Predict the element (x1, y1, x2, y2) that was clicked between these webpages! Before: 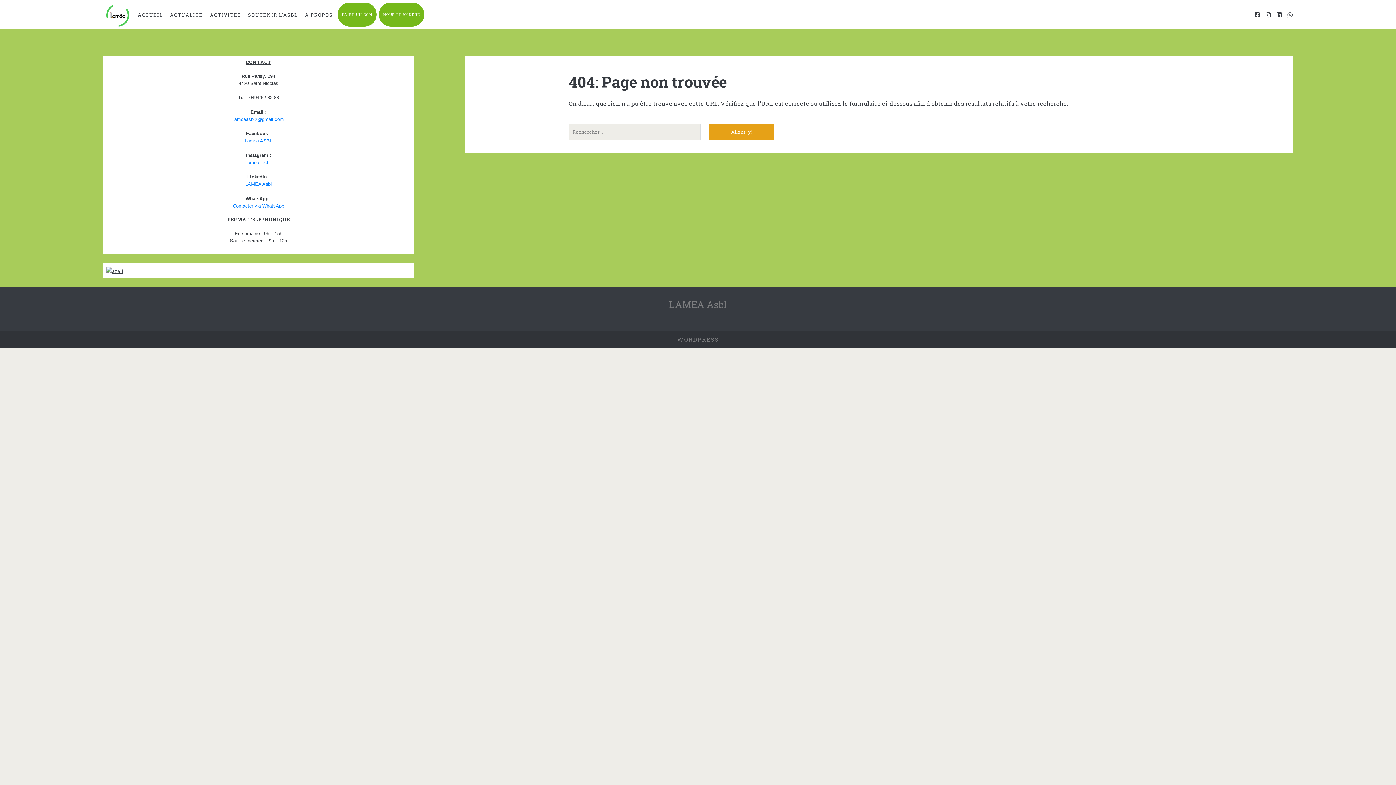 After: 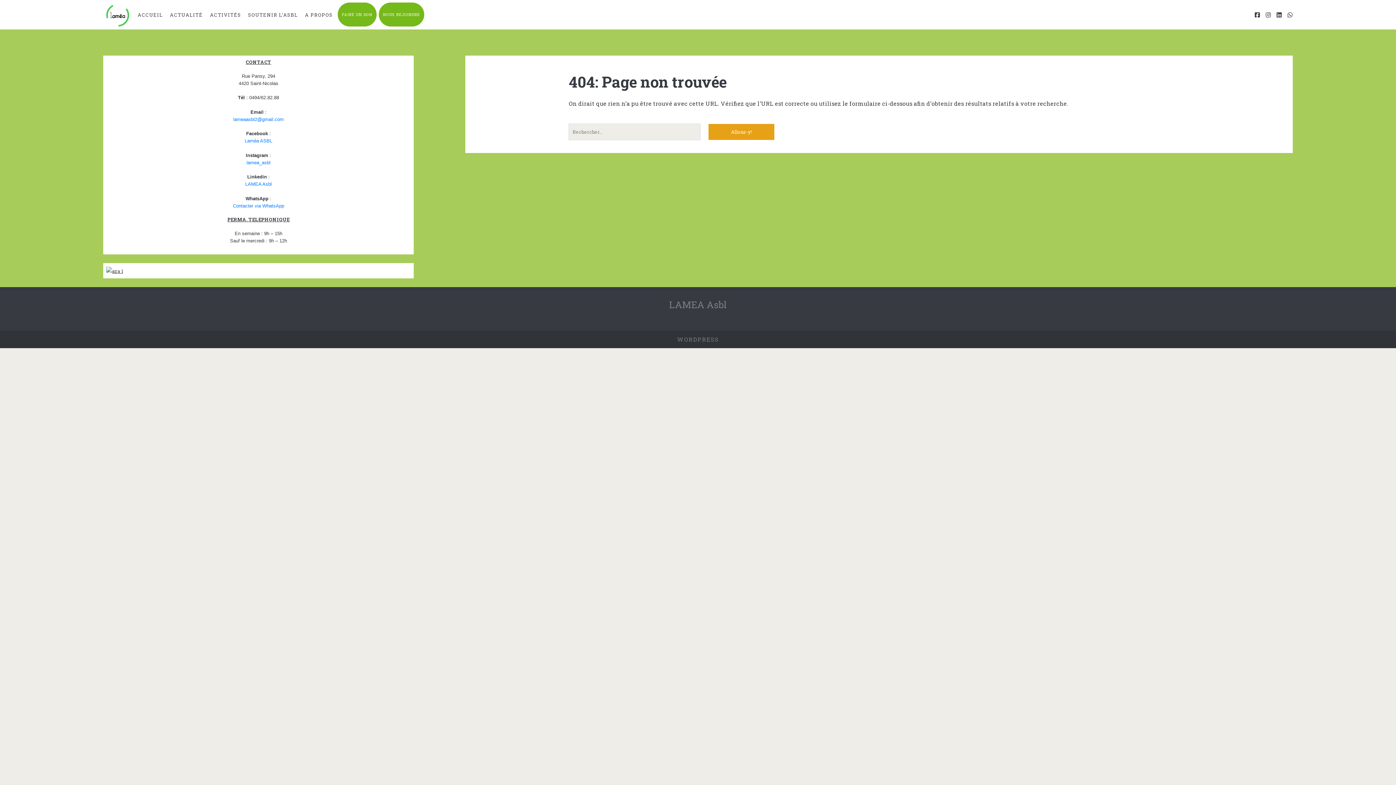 Action: label: lameaasbl2@gmail.com bbox: (233, 116, 283, 122)